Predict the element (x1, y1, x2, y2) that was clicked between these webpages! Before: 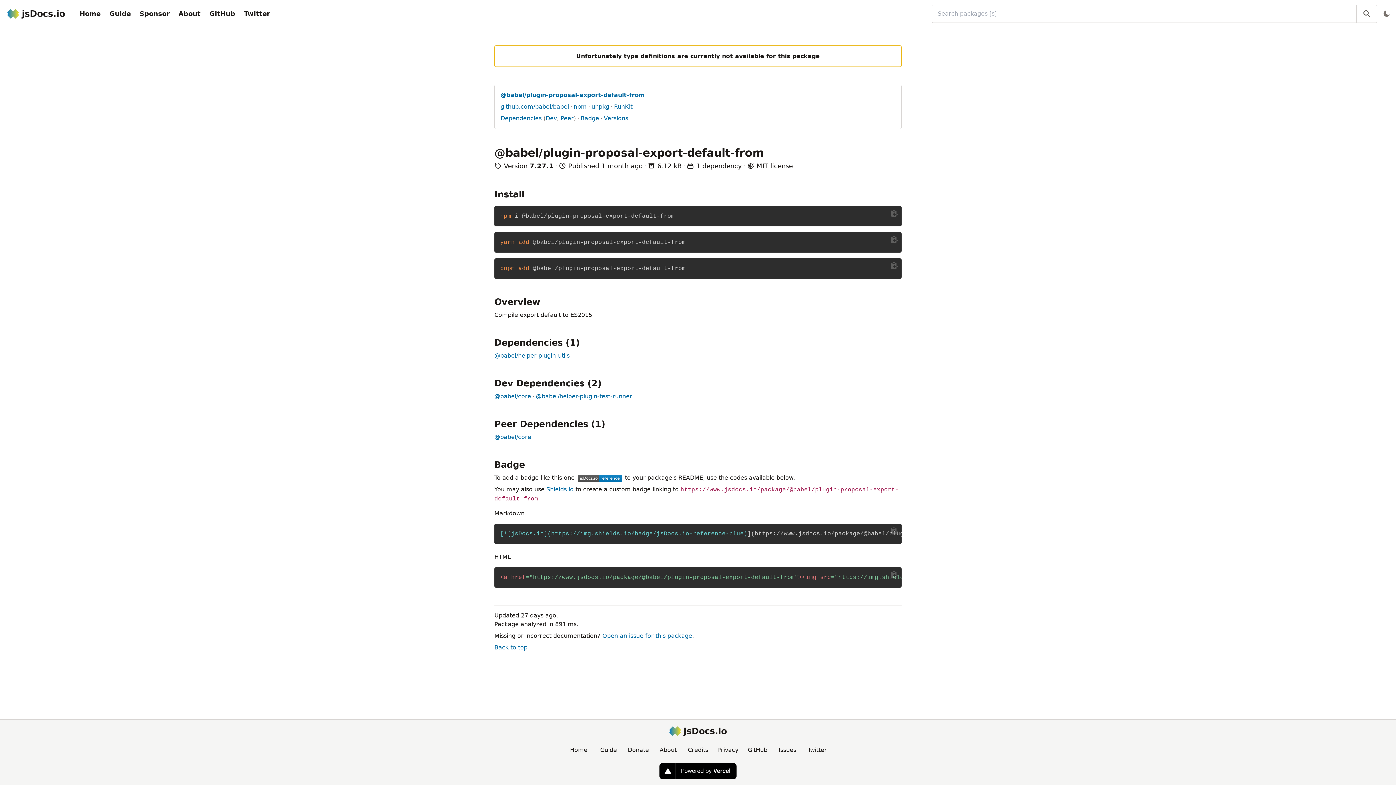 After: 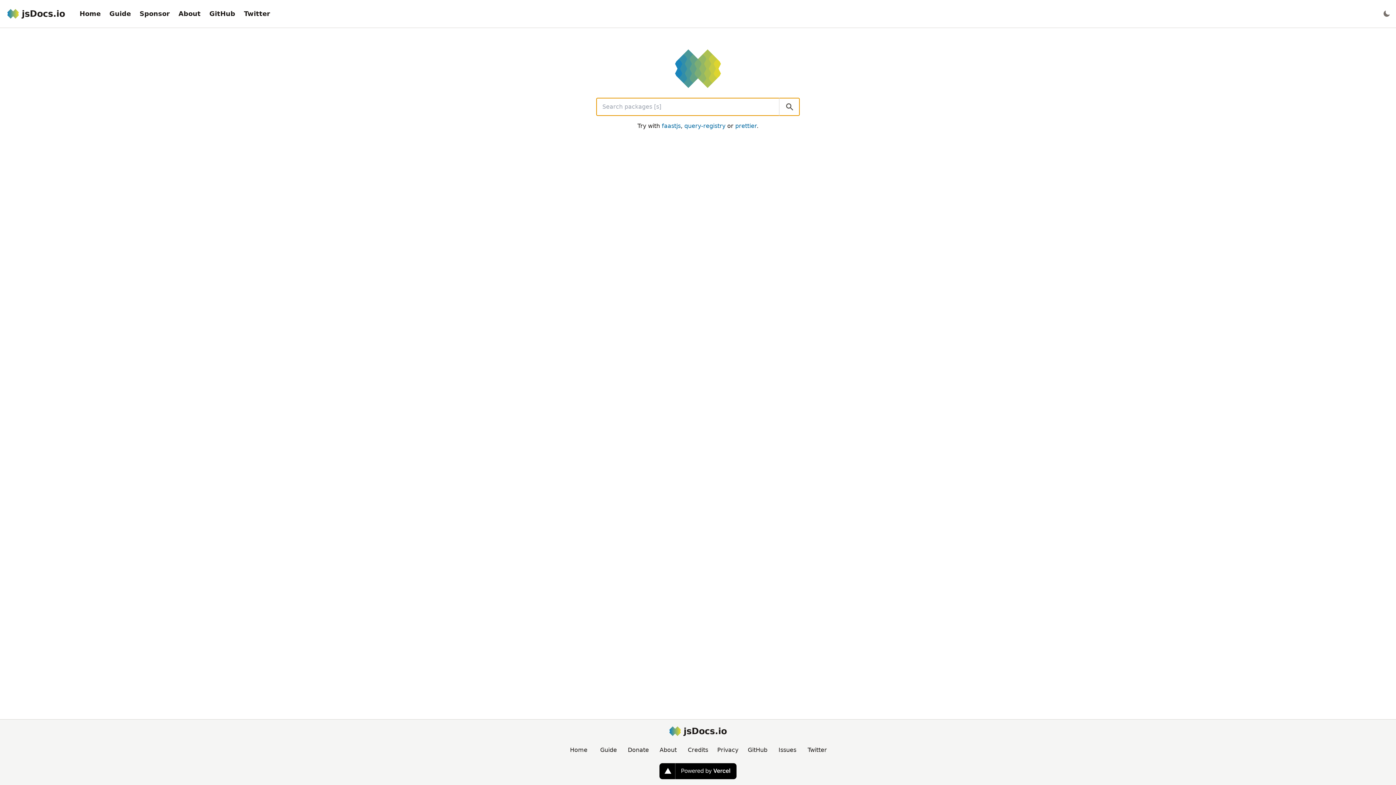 Action: label: jsDocs.io bbox: (7, 8, 65, 19)